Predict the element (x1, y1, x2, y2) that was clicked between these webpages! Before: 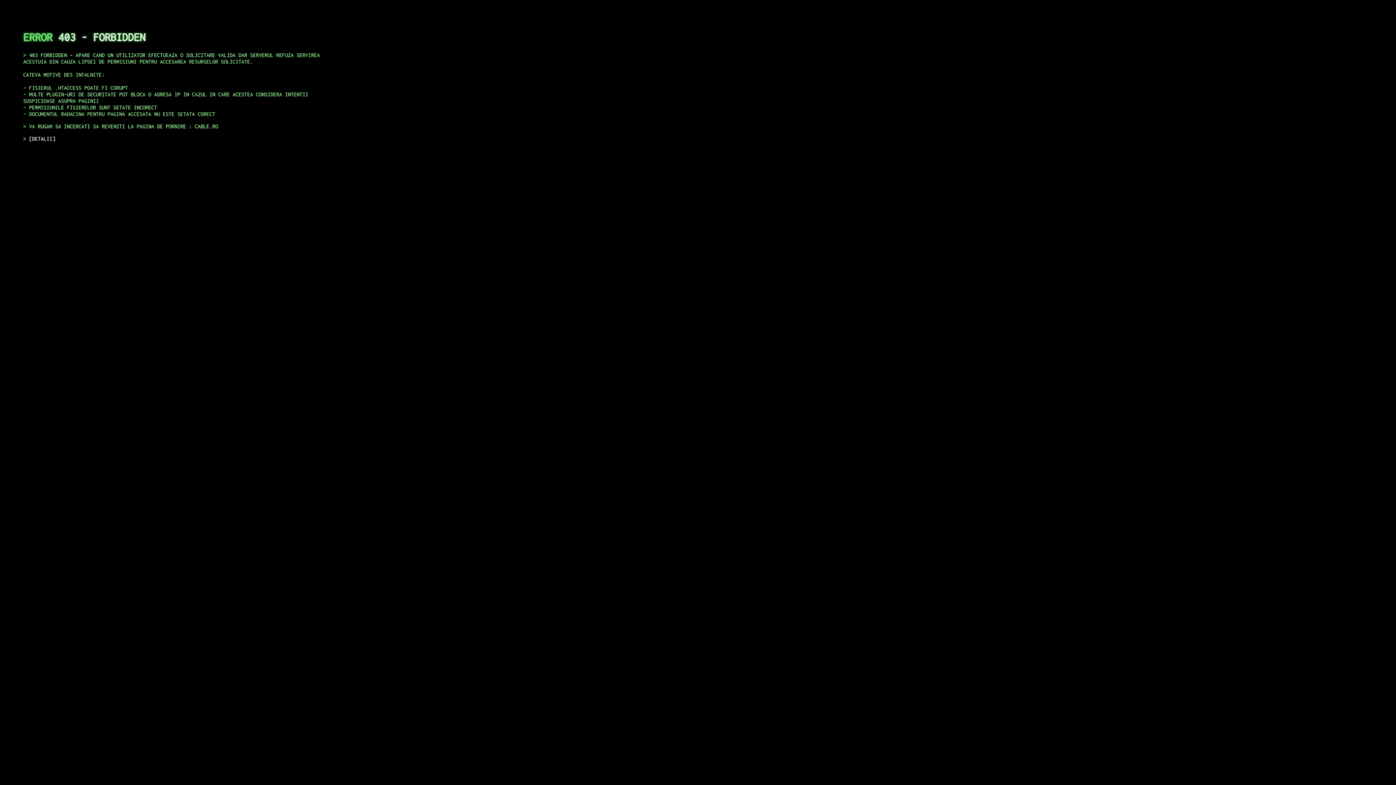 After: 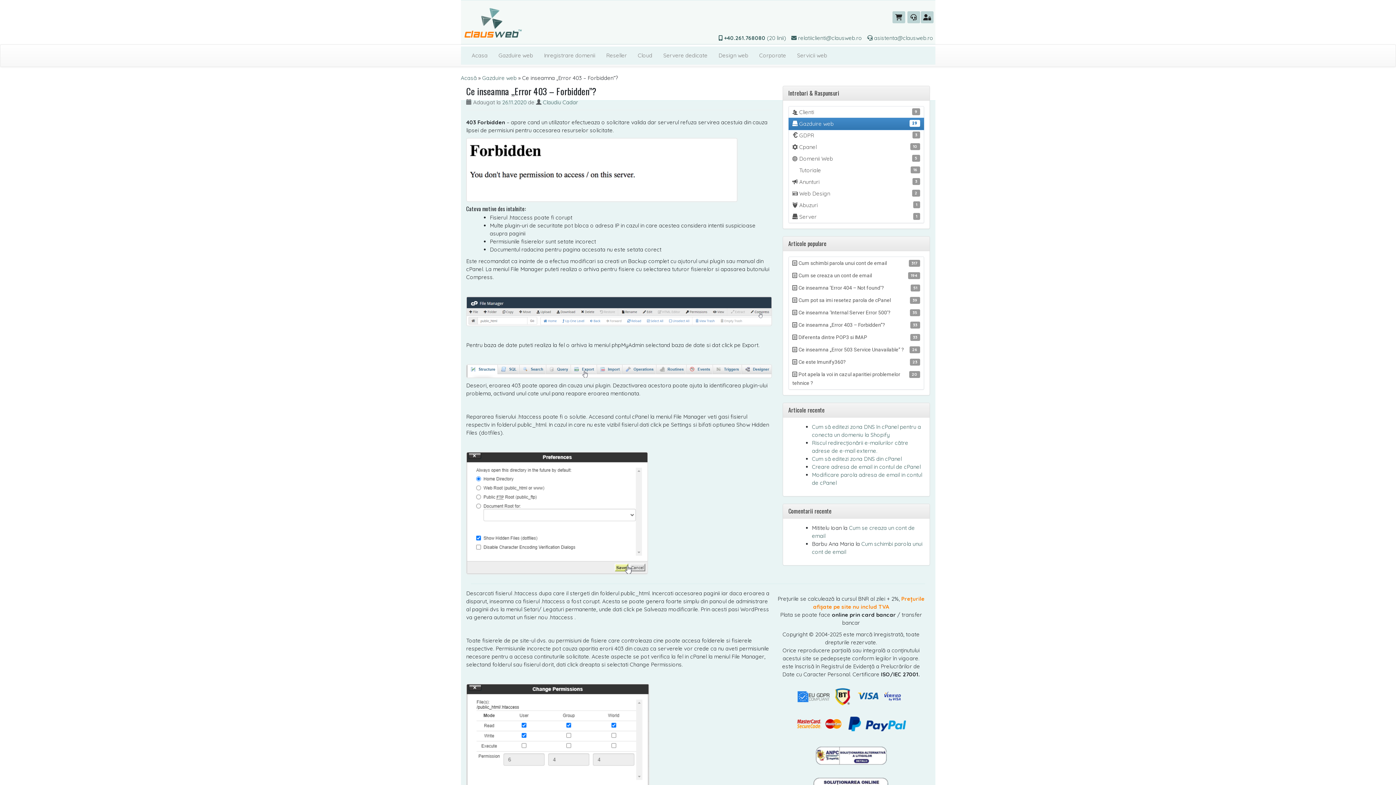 Action: bbox: (29, 135, 55, 141) label: DETALII